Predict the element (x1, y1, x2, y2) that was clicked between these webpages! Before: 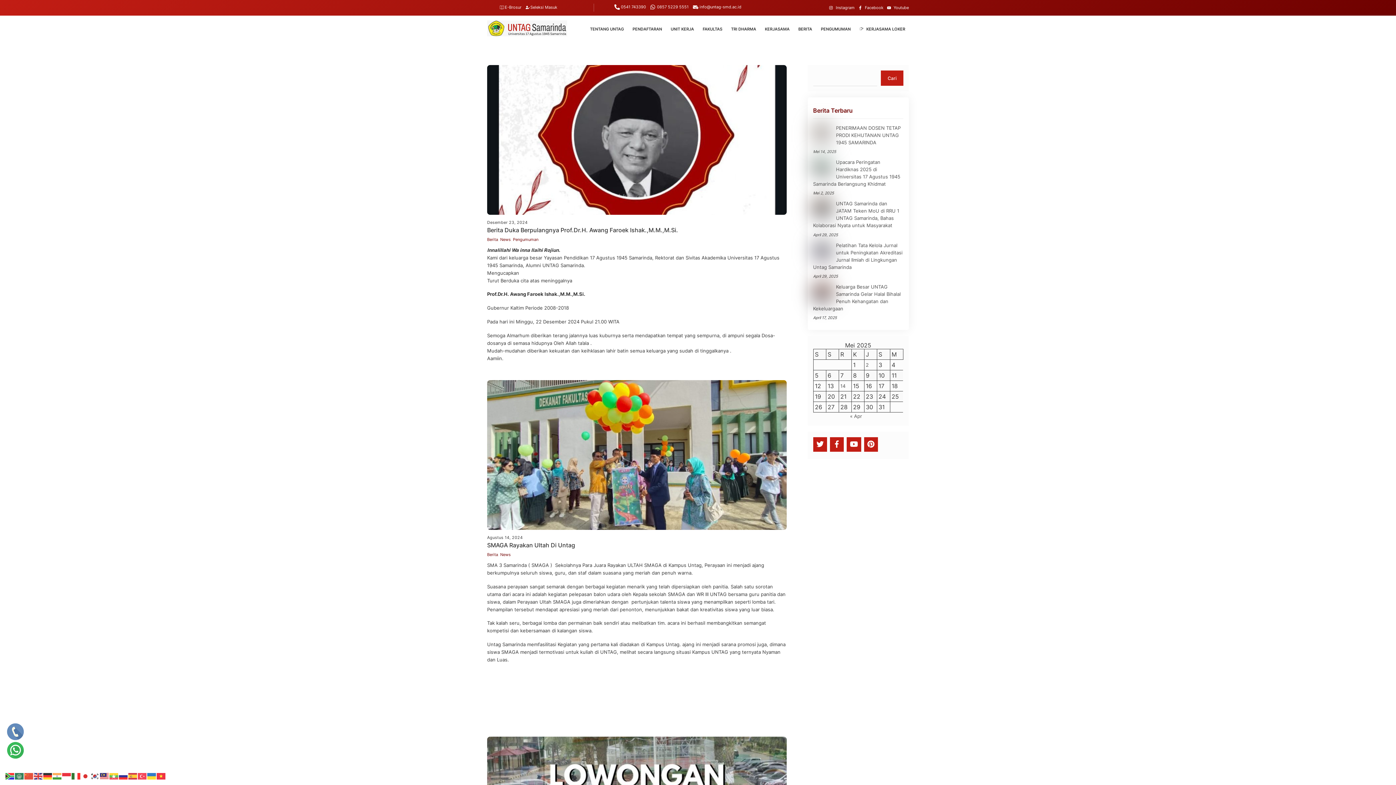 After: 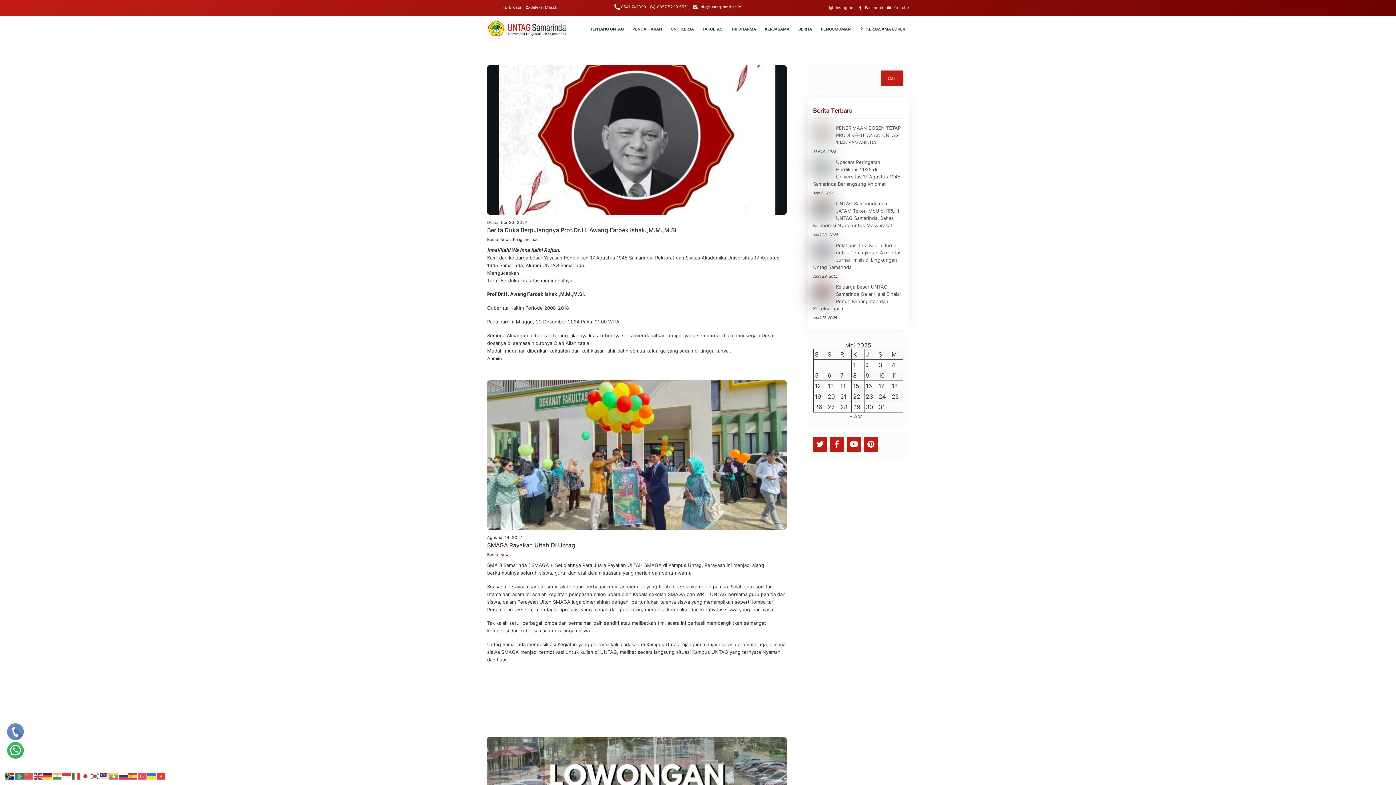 Action: bbox: (5, 773, 14, 779)